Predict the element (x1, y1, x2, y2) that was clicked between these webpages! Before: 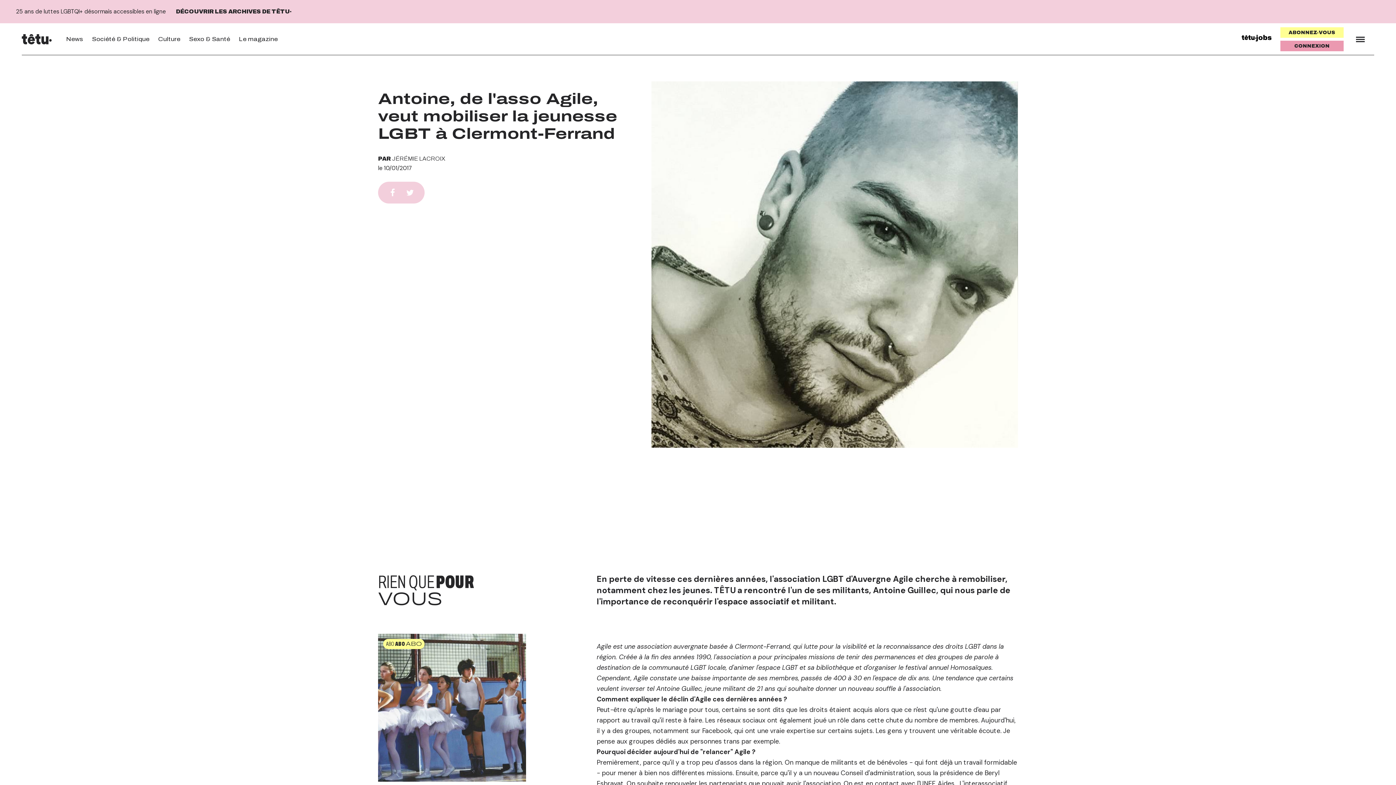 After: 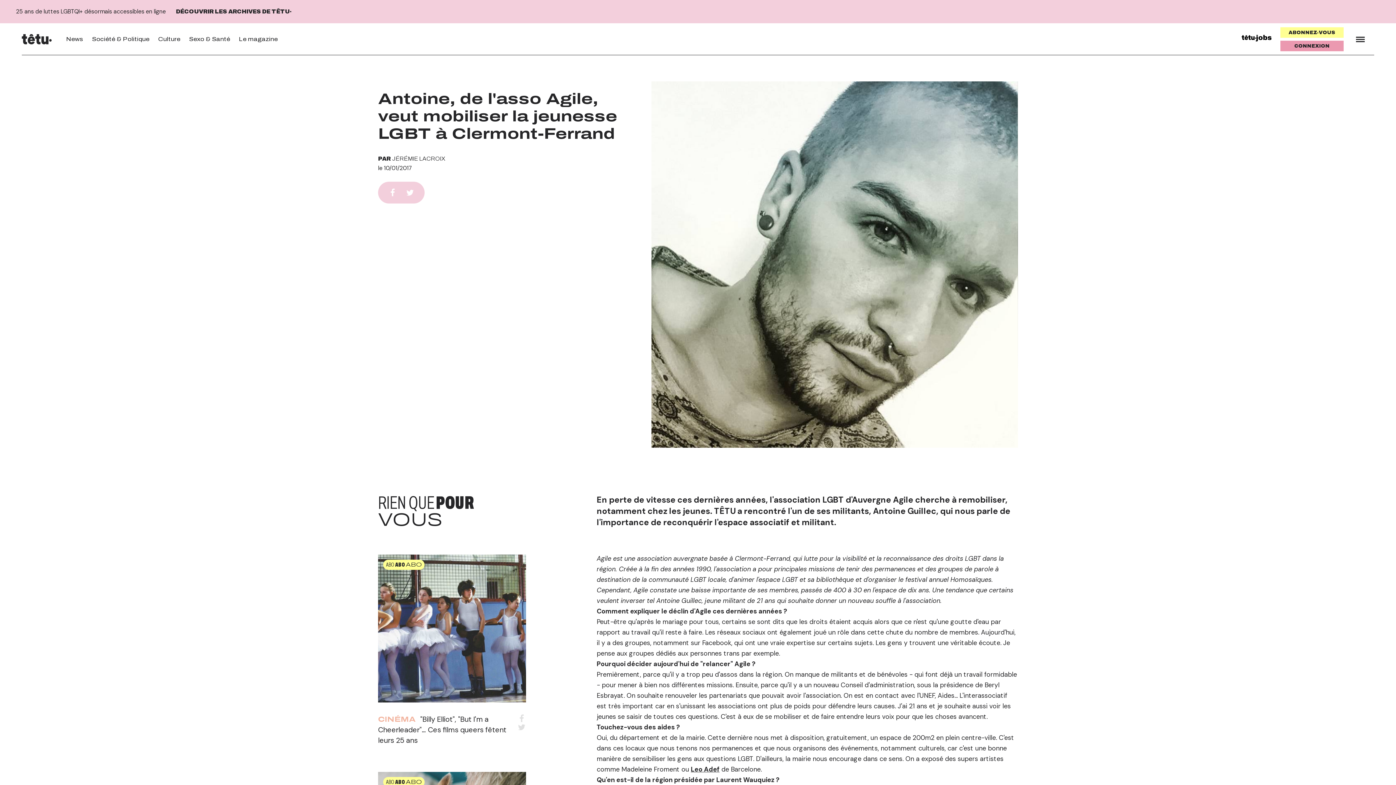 Action: bbox: (1241, 34, 1272, 44)